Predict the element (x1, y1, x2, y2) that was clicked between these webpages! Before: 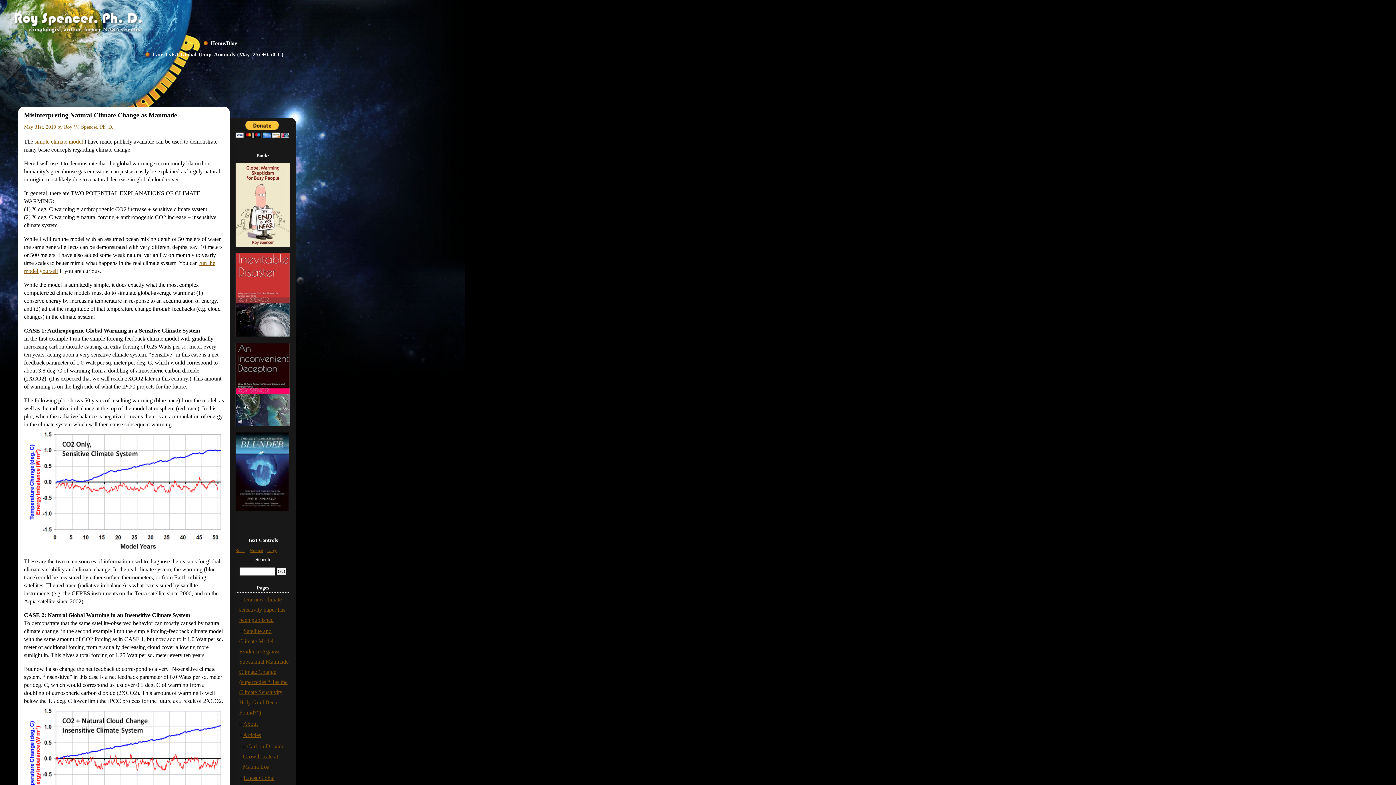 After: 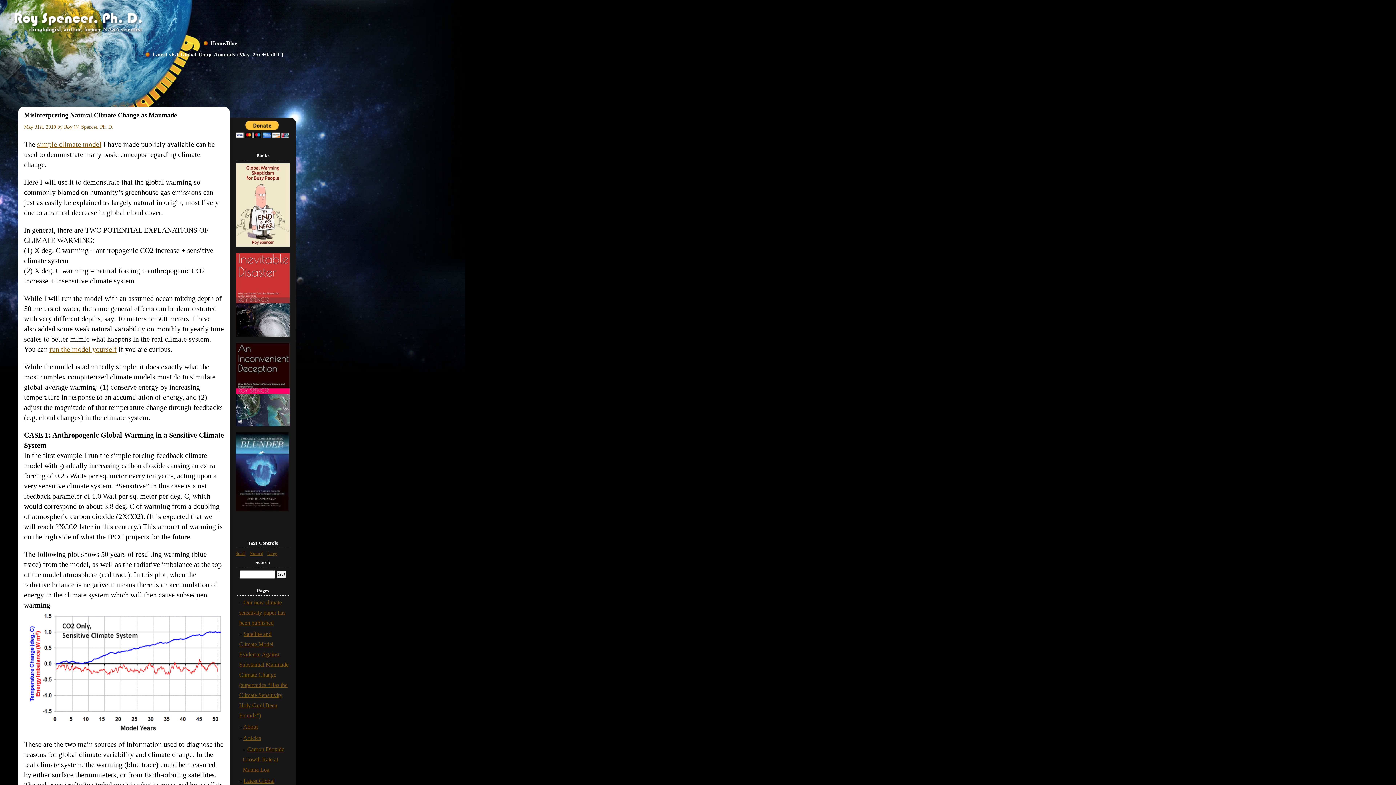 Action: bbox: (267, 548, 277, 553) label: Large